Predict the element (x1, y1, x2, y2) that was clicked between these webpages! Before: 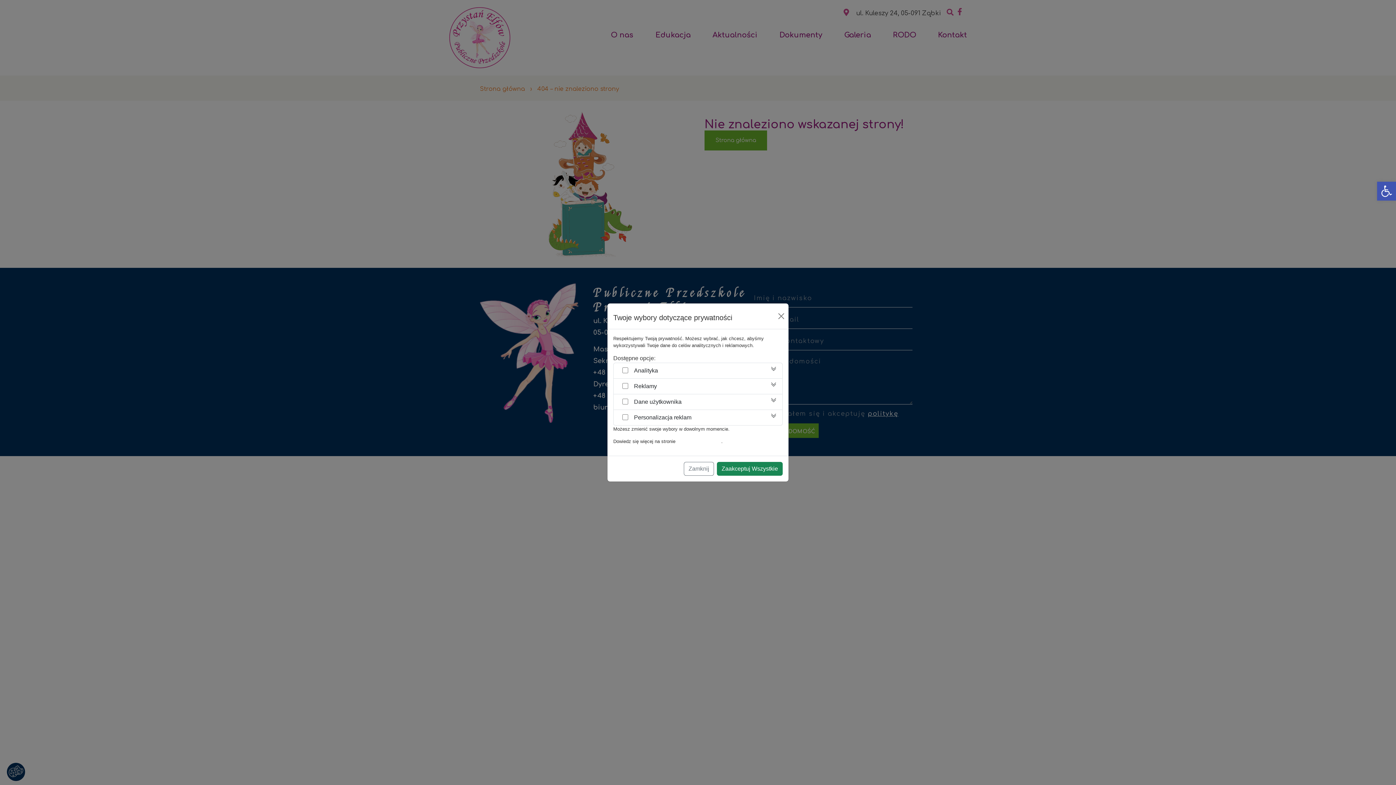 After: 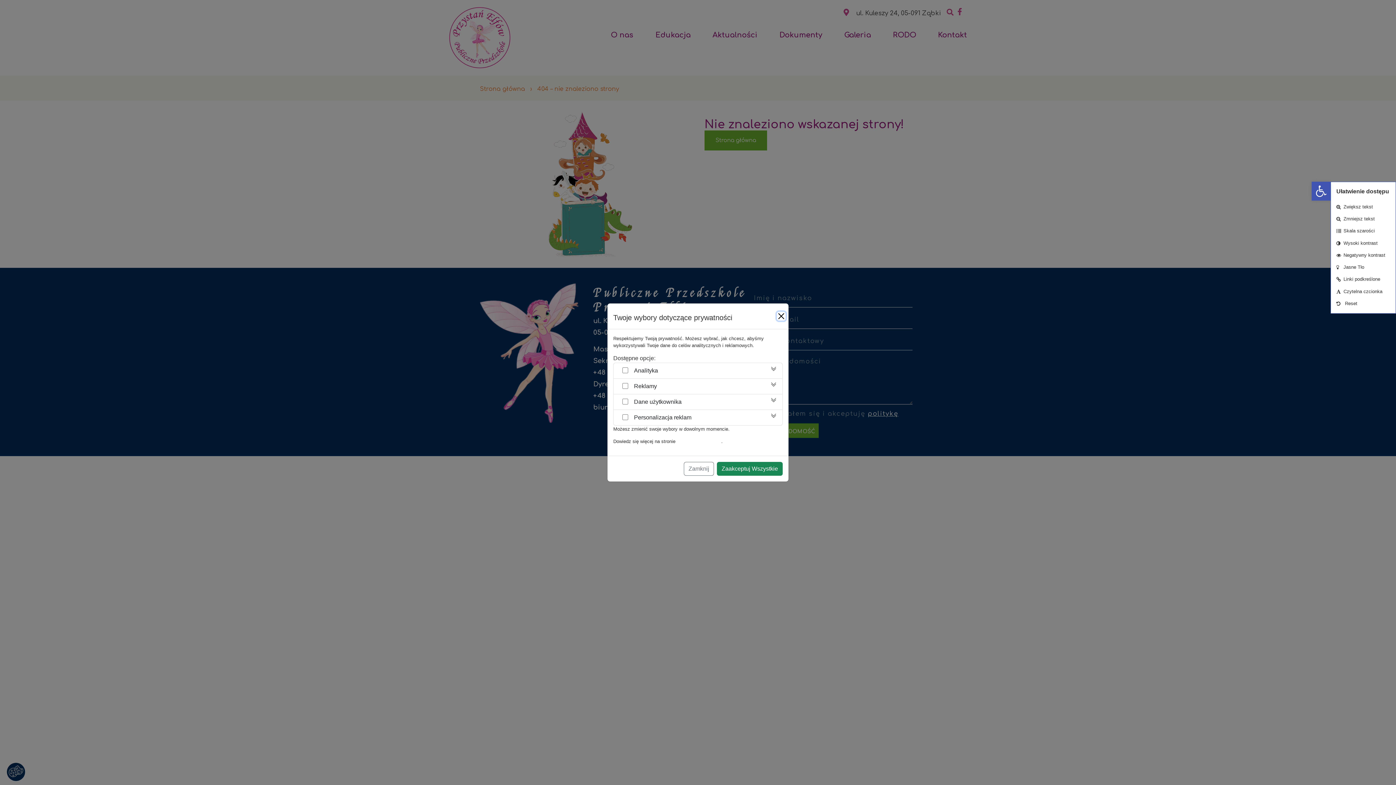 Action: bbox: (1377, 181, 1396, 200) label: Open toolbar